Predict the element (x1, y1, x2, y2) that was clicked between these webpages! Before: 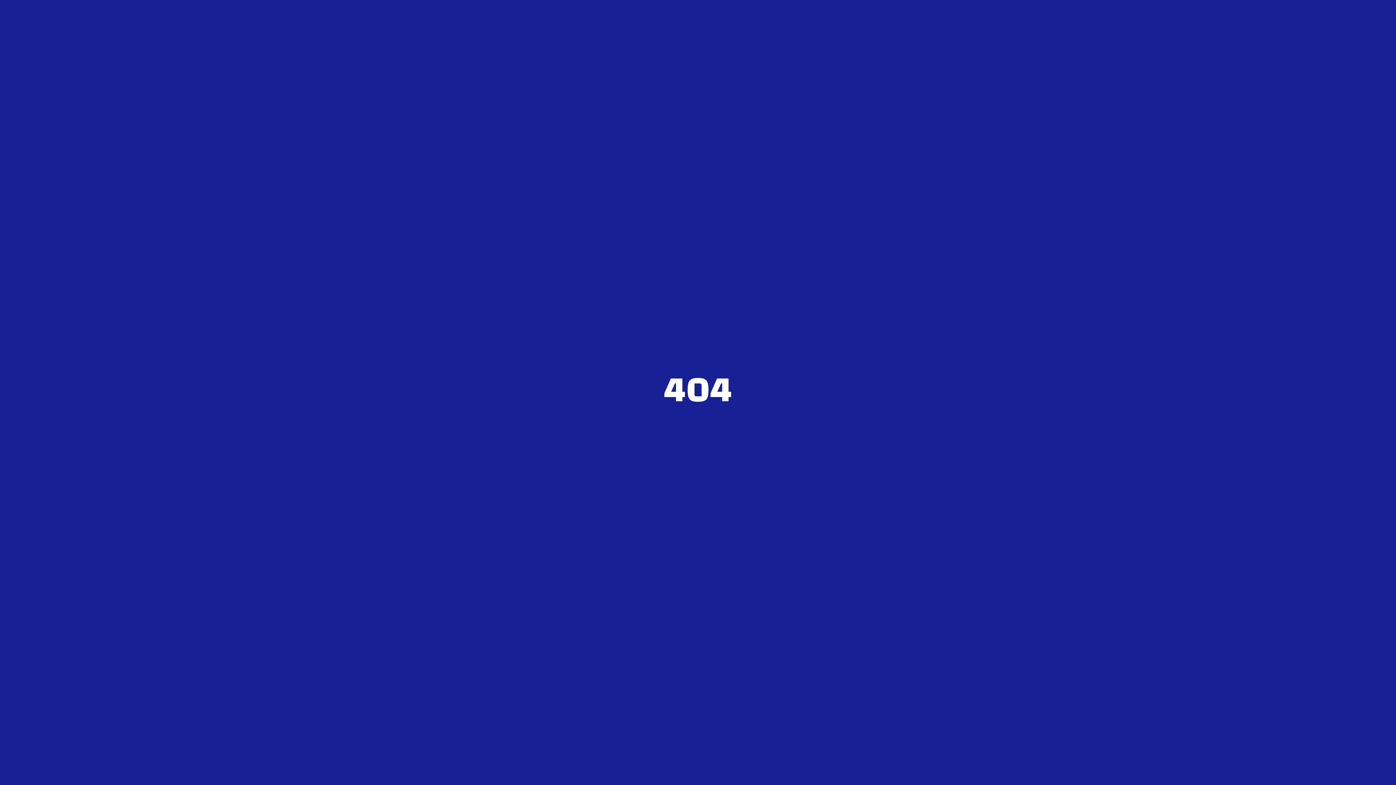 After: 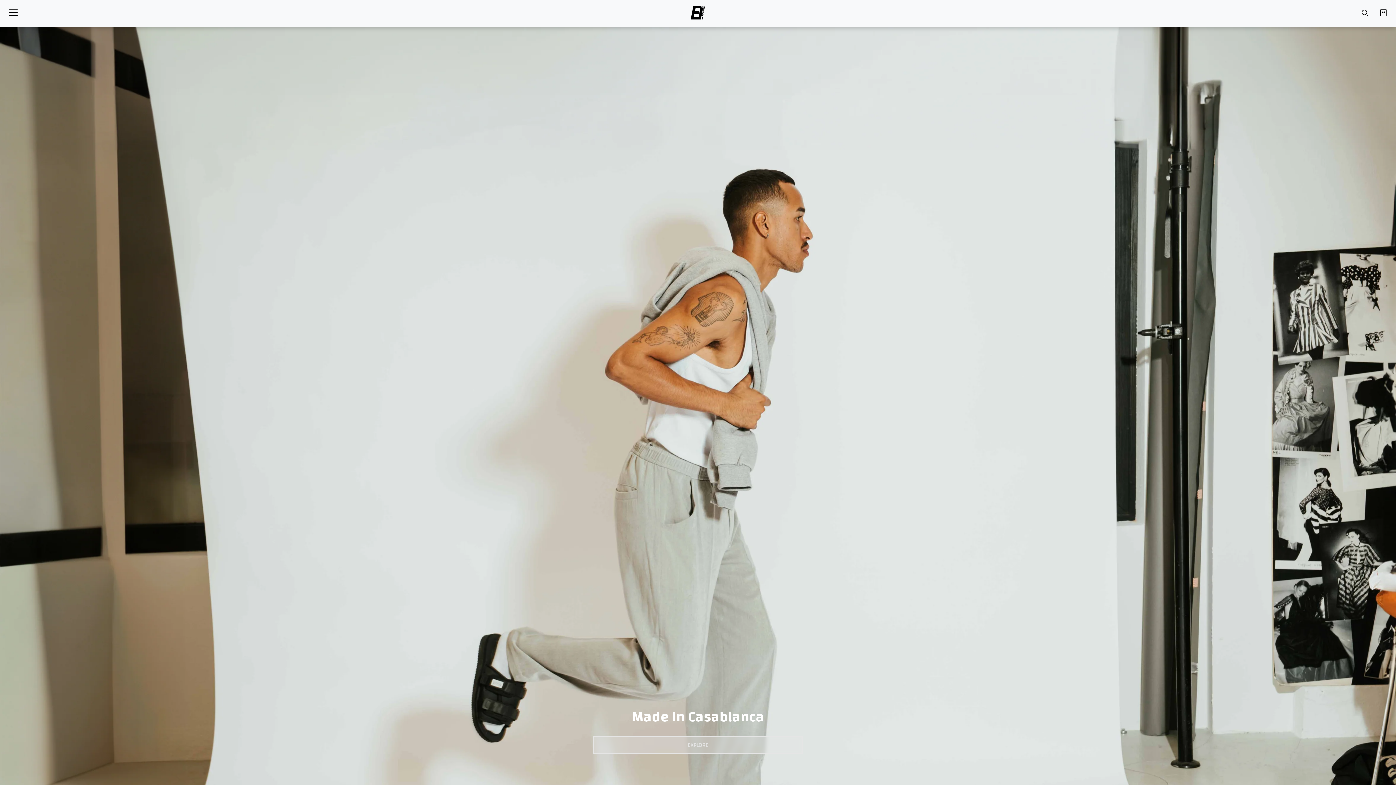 Action: bbox: (0, 0, 1396, 785) label: 404